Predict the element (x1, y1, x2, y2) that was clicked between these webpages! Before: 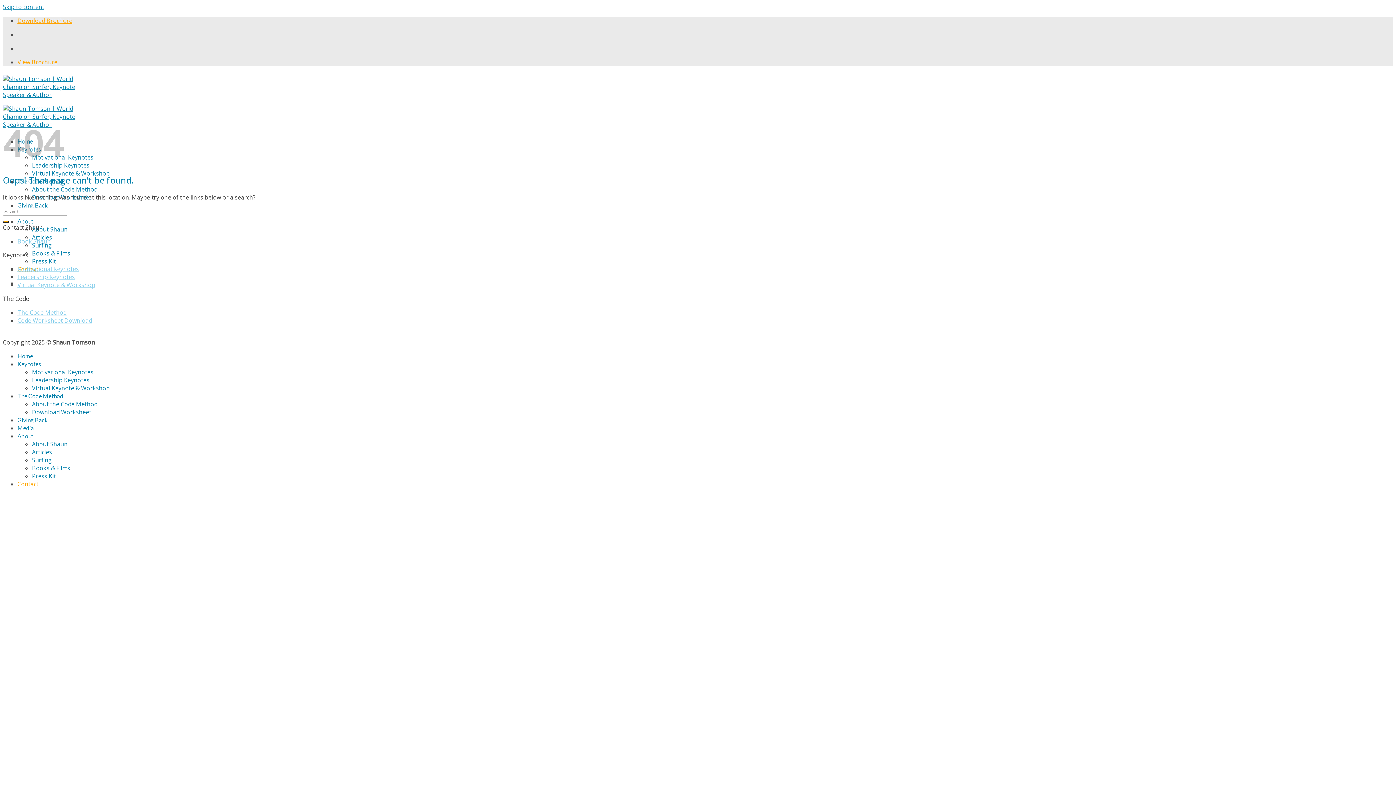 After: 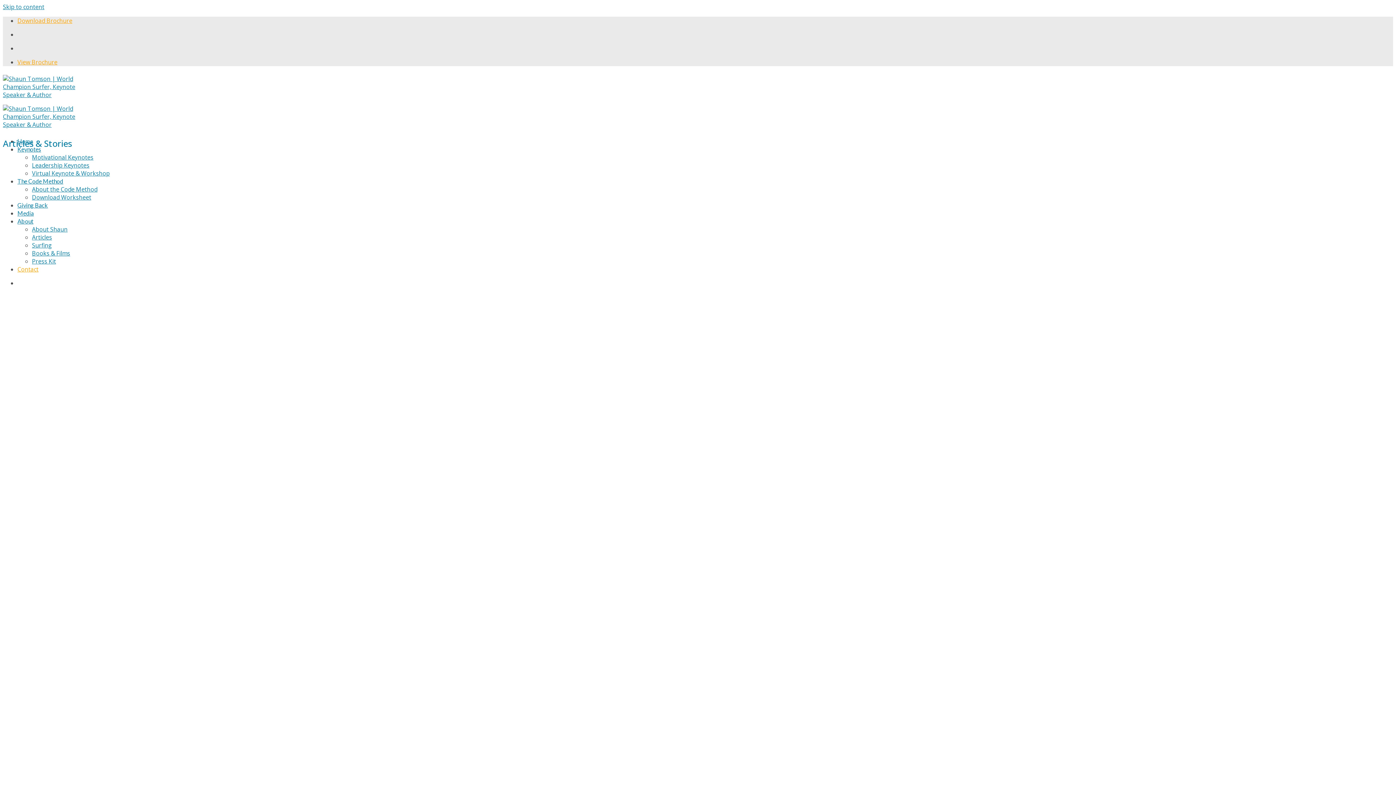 Action: bbox: (32, 448, 52, 456) label: Articles